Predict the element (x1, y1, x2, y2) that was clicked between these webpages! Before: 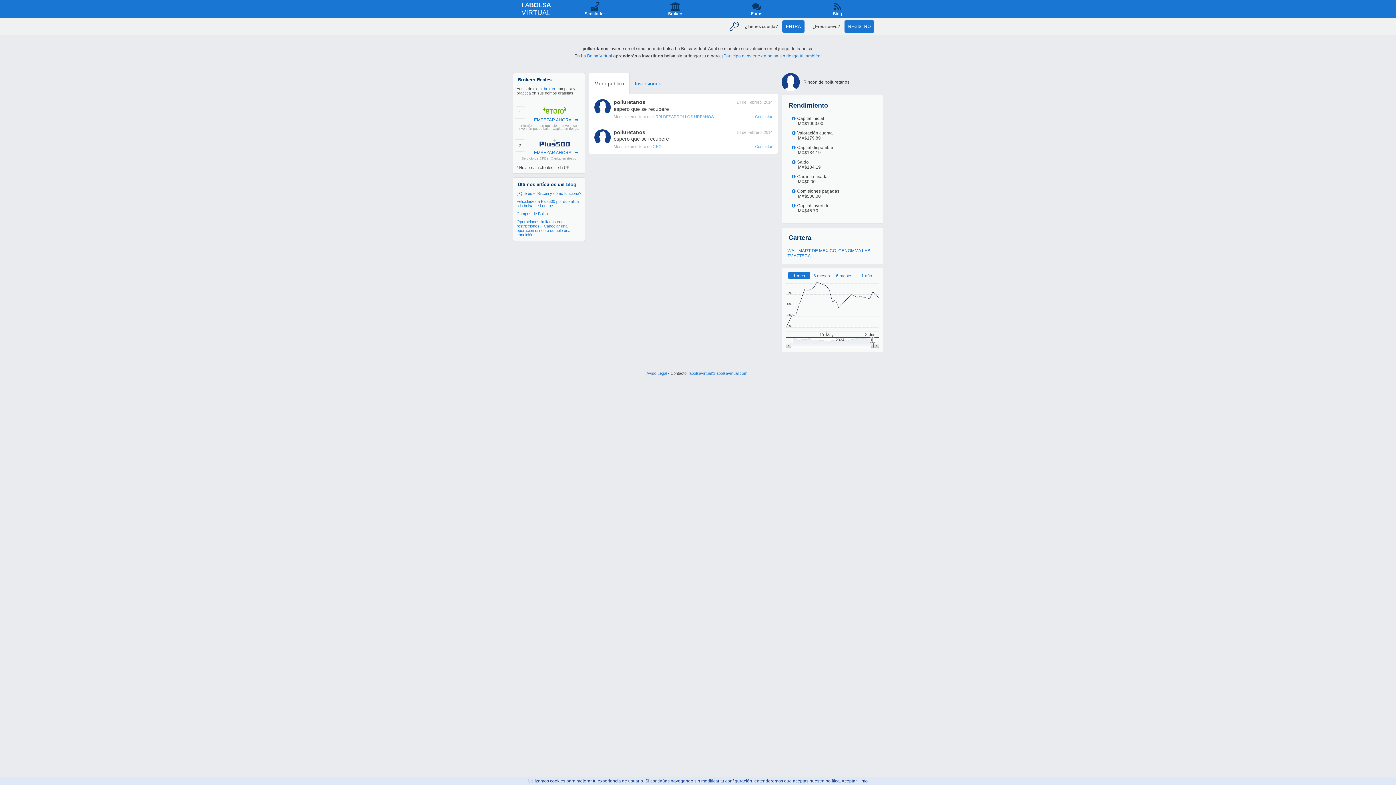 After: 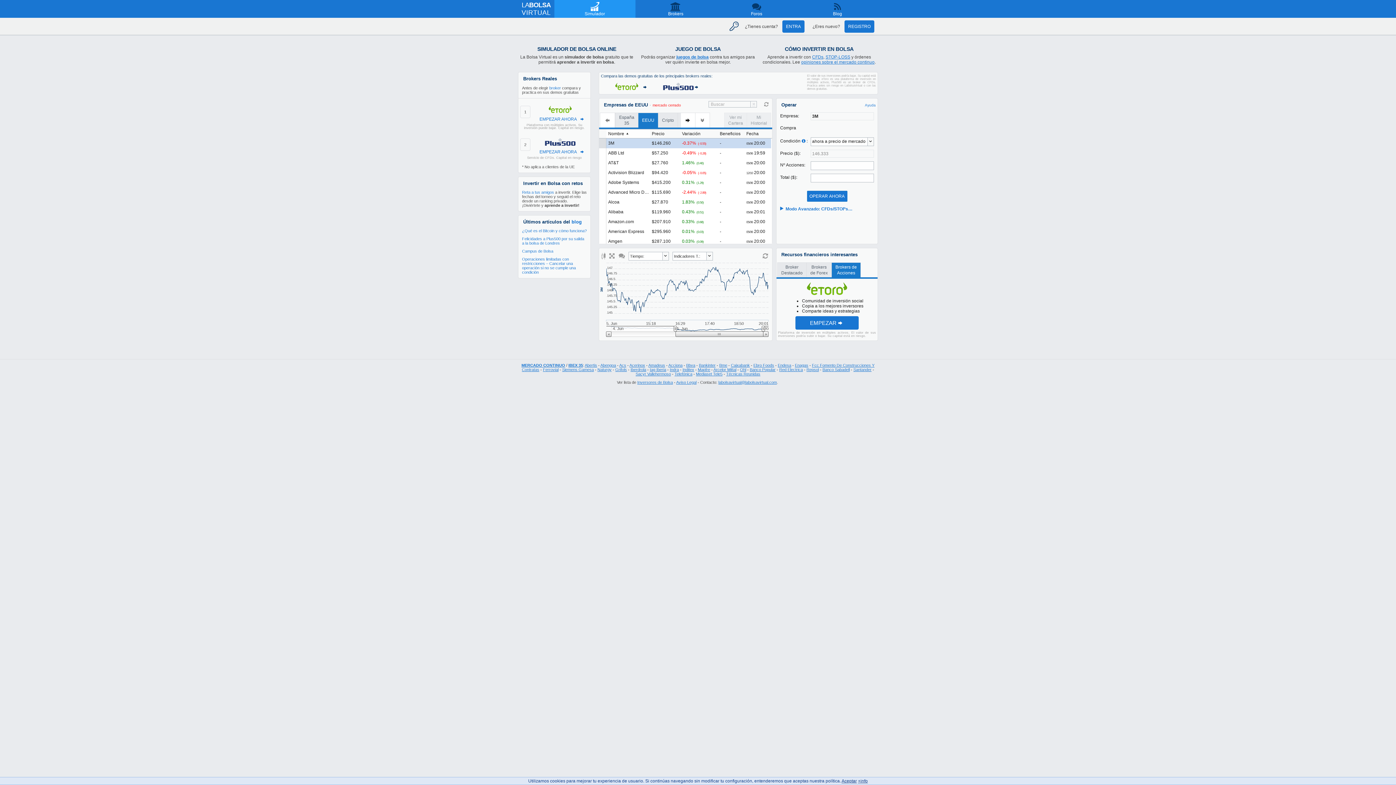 Action: bbox: (554, 0, 635, 17) label: Simulador